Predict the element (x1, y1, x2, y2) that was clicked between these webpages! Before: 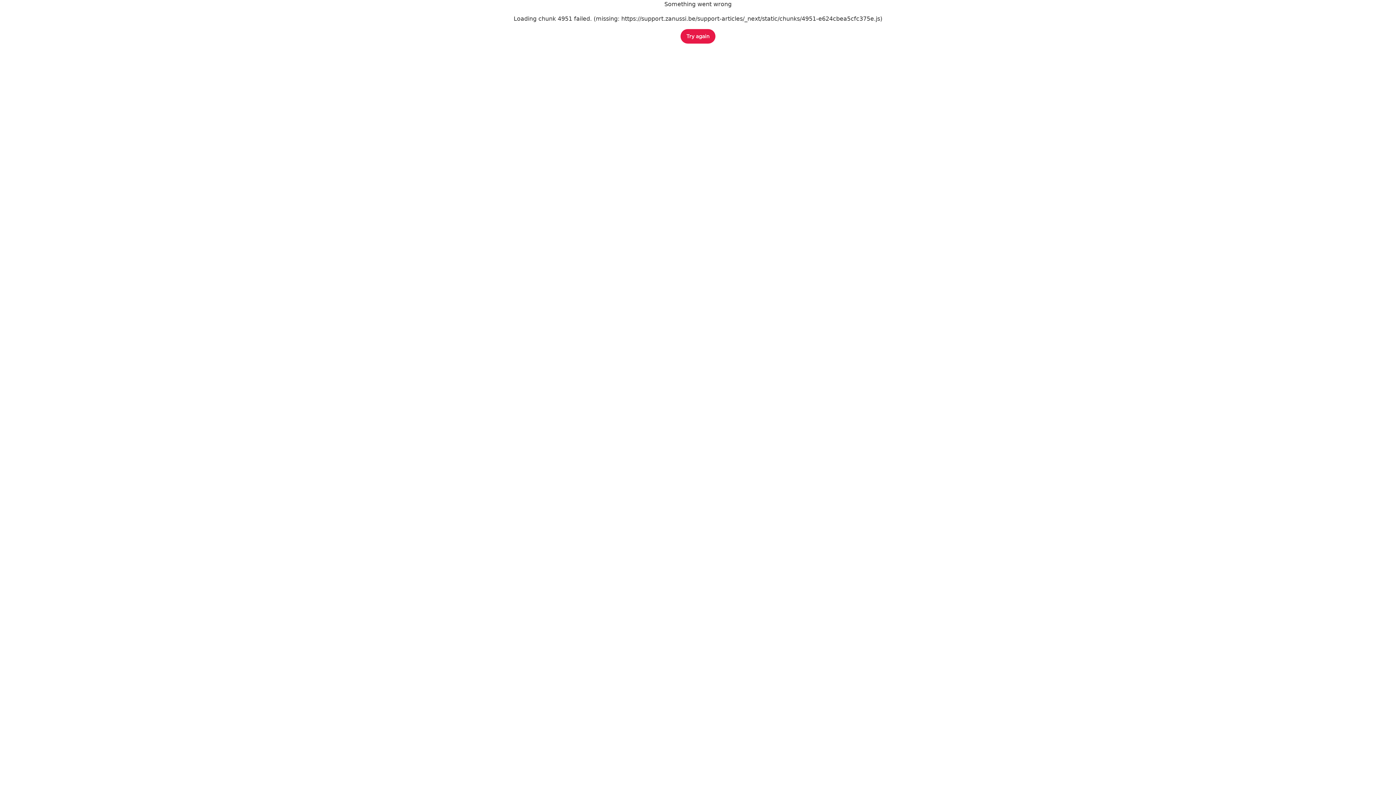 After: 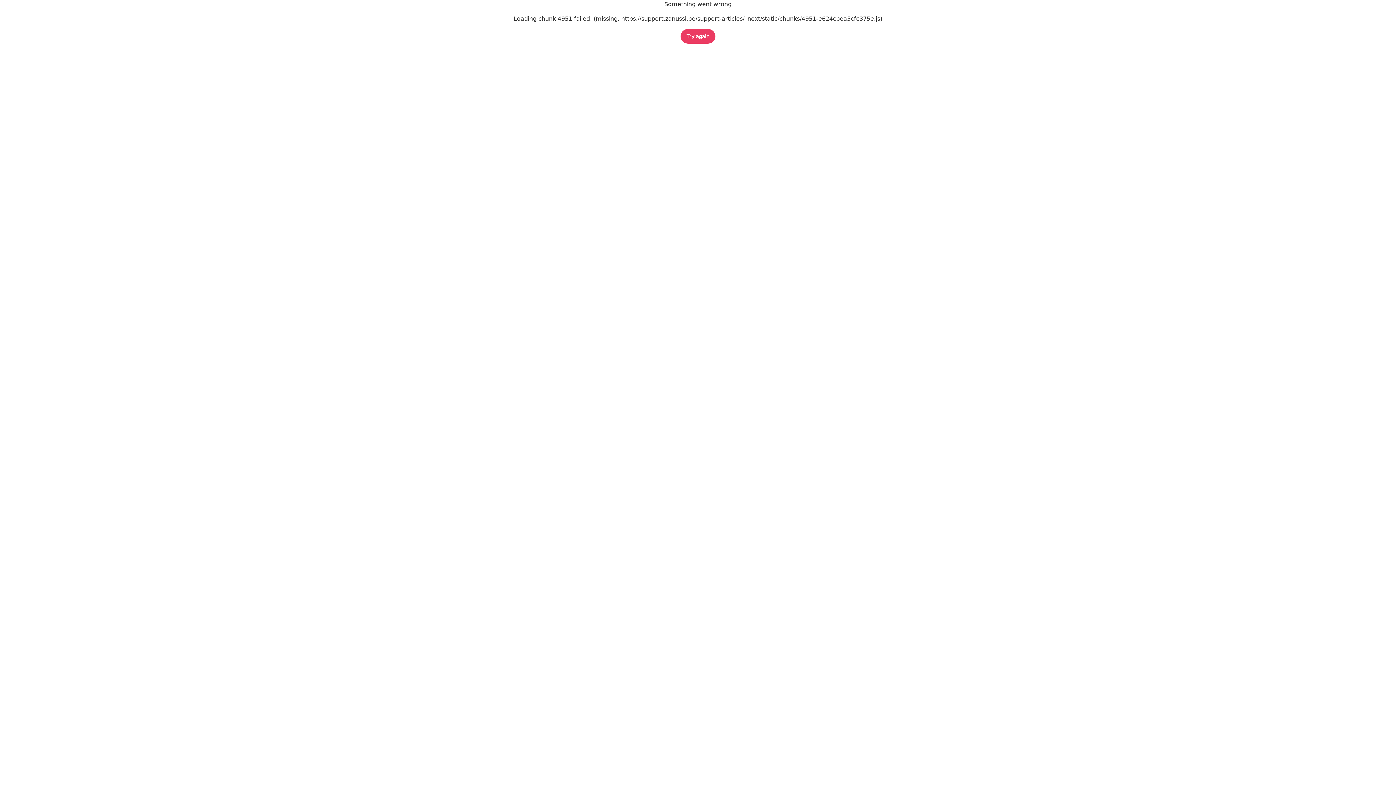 Action: bbox: (680, 29, 715, 43) label: Try again